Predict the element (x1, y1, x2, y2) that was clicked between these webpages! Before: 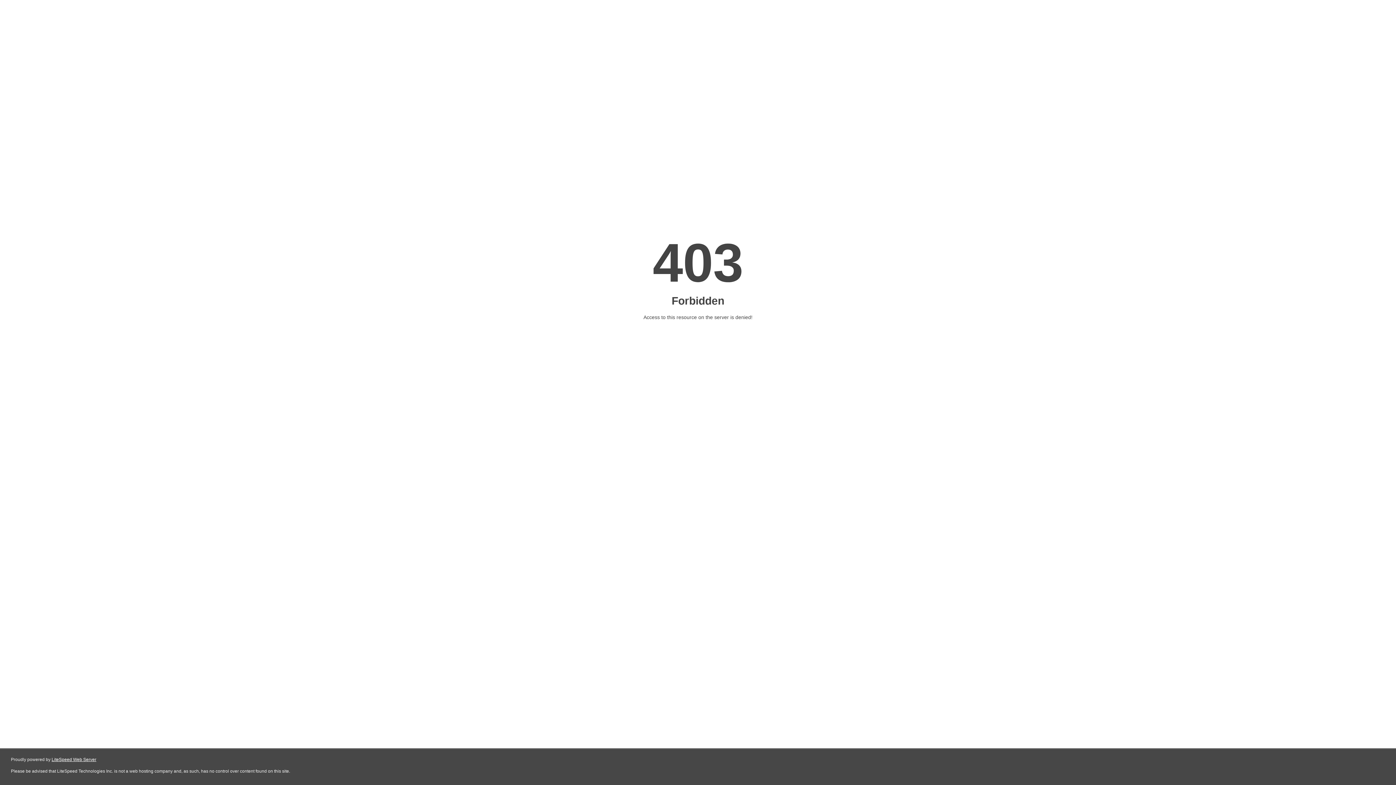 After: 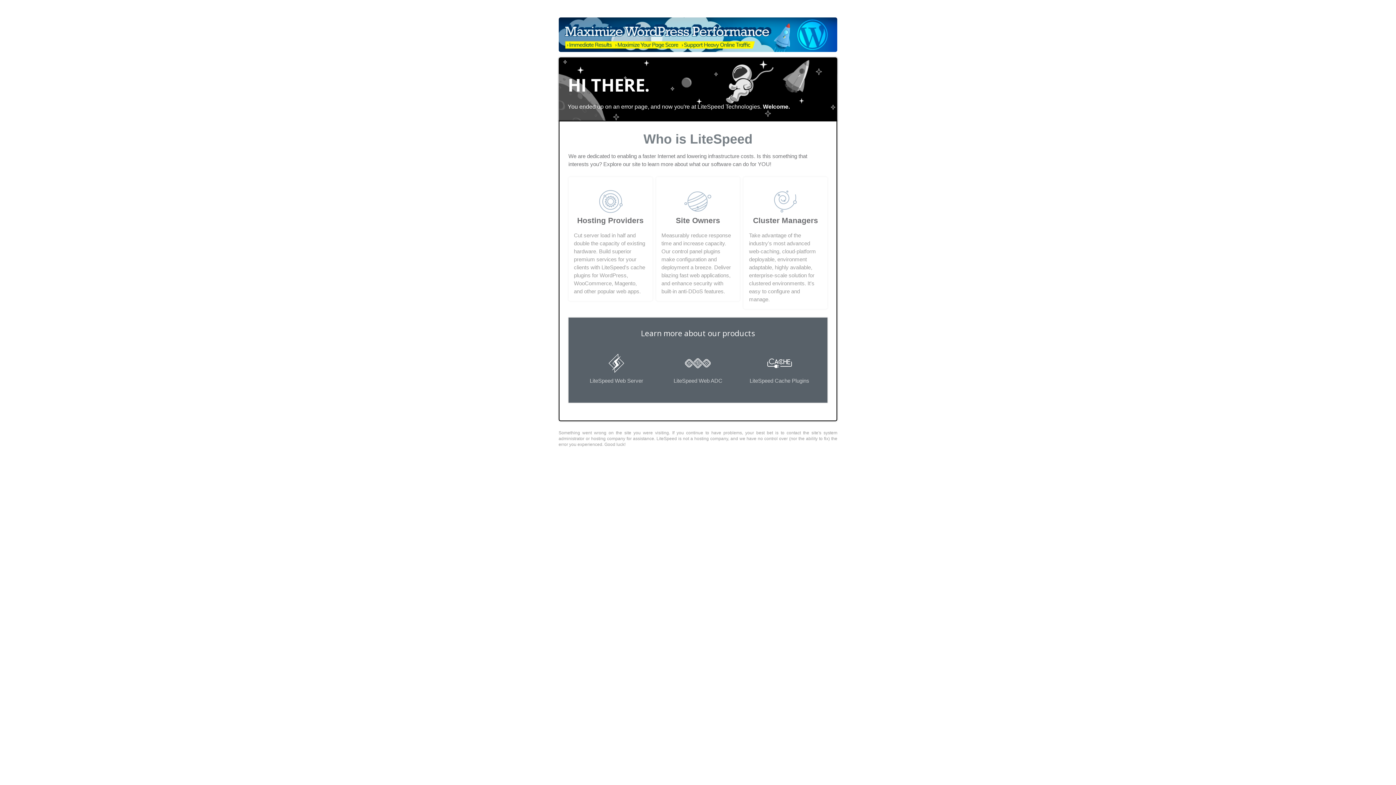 Action: bbox: (51, 757, 96, 762) label: LiteSpeed Web Server